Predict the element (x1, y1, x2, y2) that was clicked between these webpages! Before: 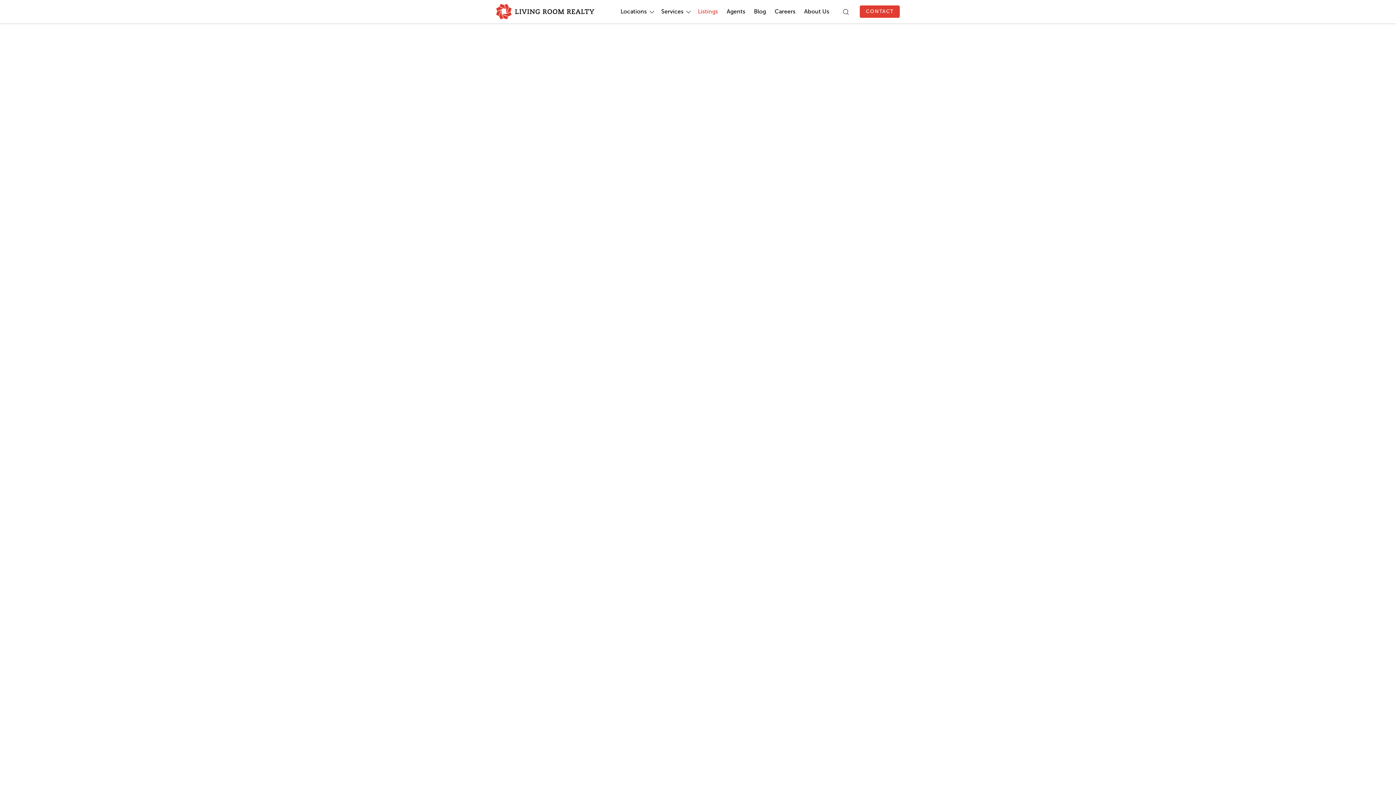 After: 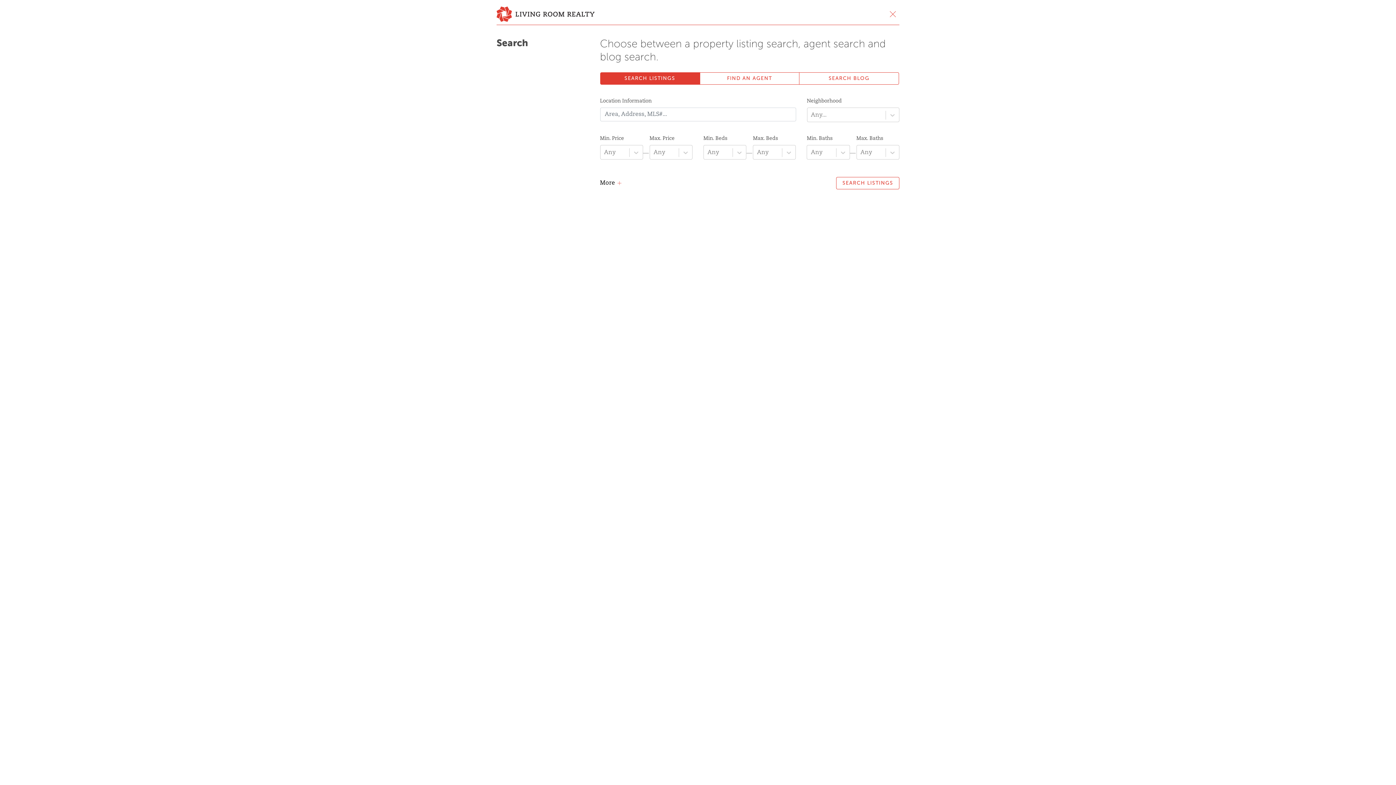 Action: bbox: (839, 6, 852, 16)